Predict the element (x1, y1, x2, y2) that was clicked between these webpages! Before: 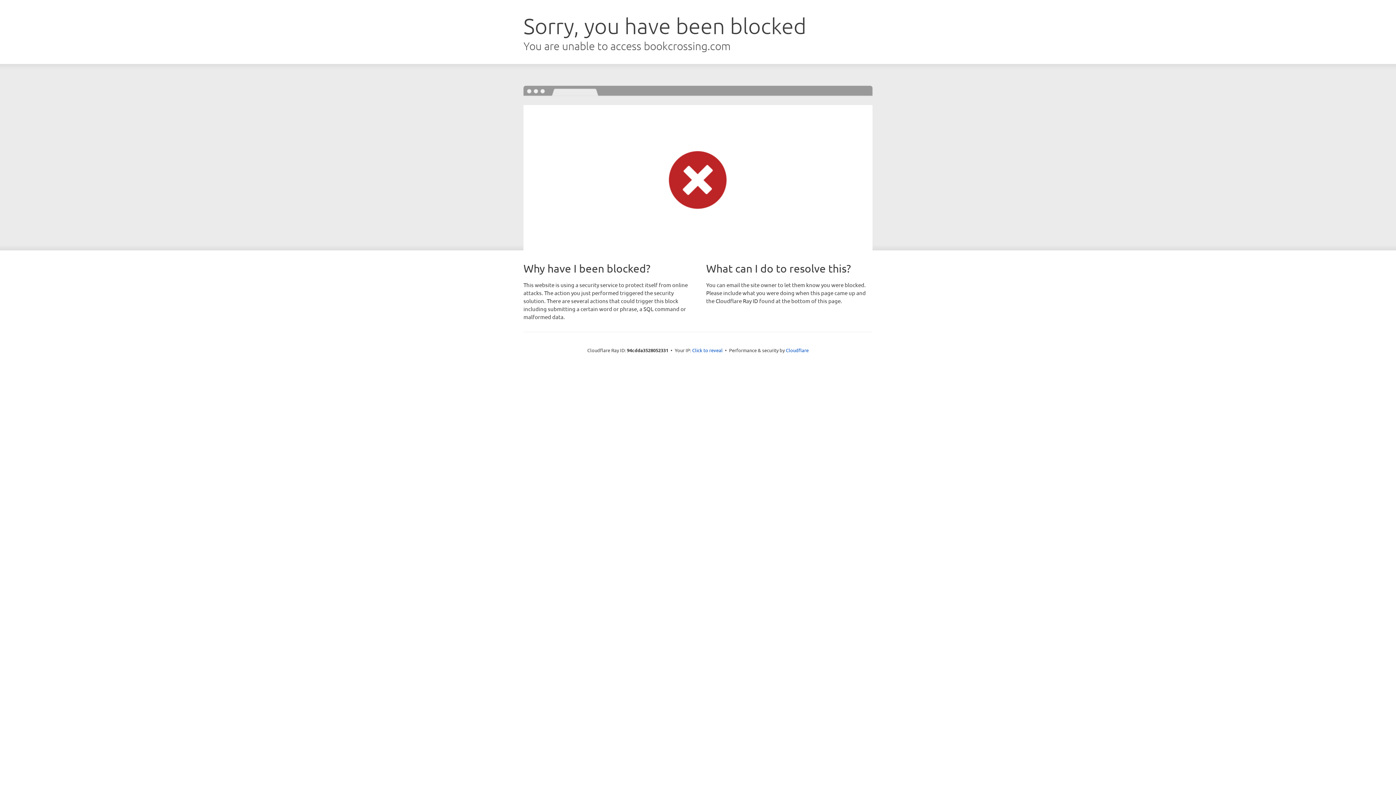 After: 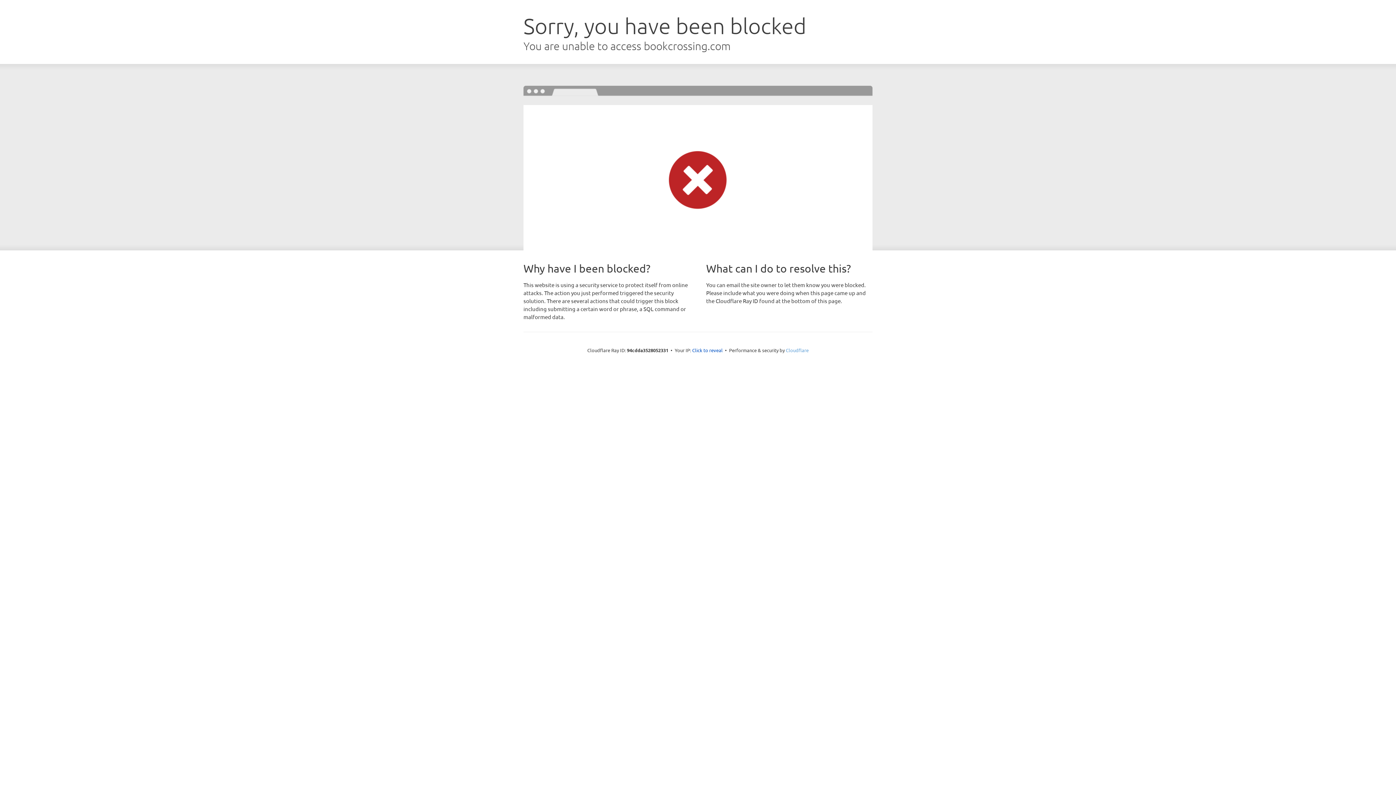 Action: label: Cloudflare bbox: (786, 347, 808, 353)